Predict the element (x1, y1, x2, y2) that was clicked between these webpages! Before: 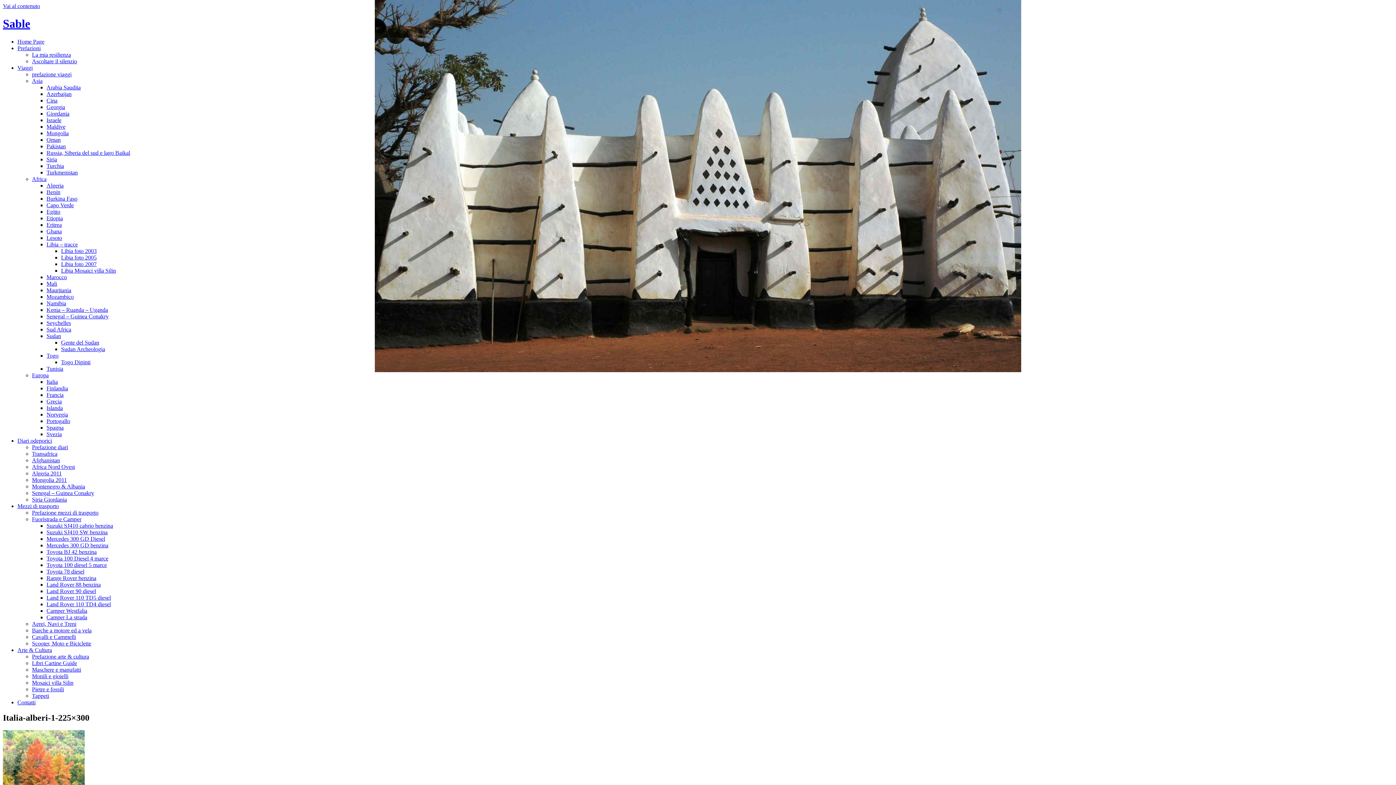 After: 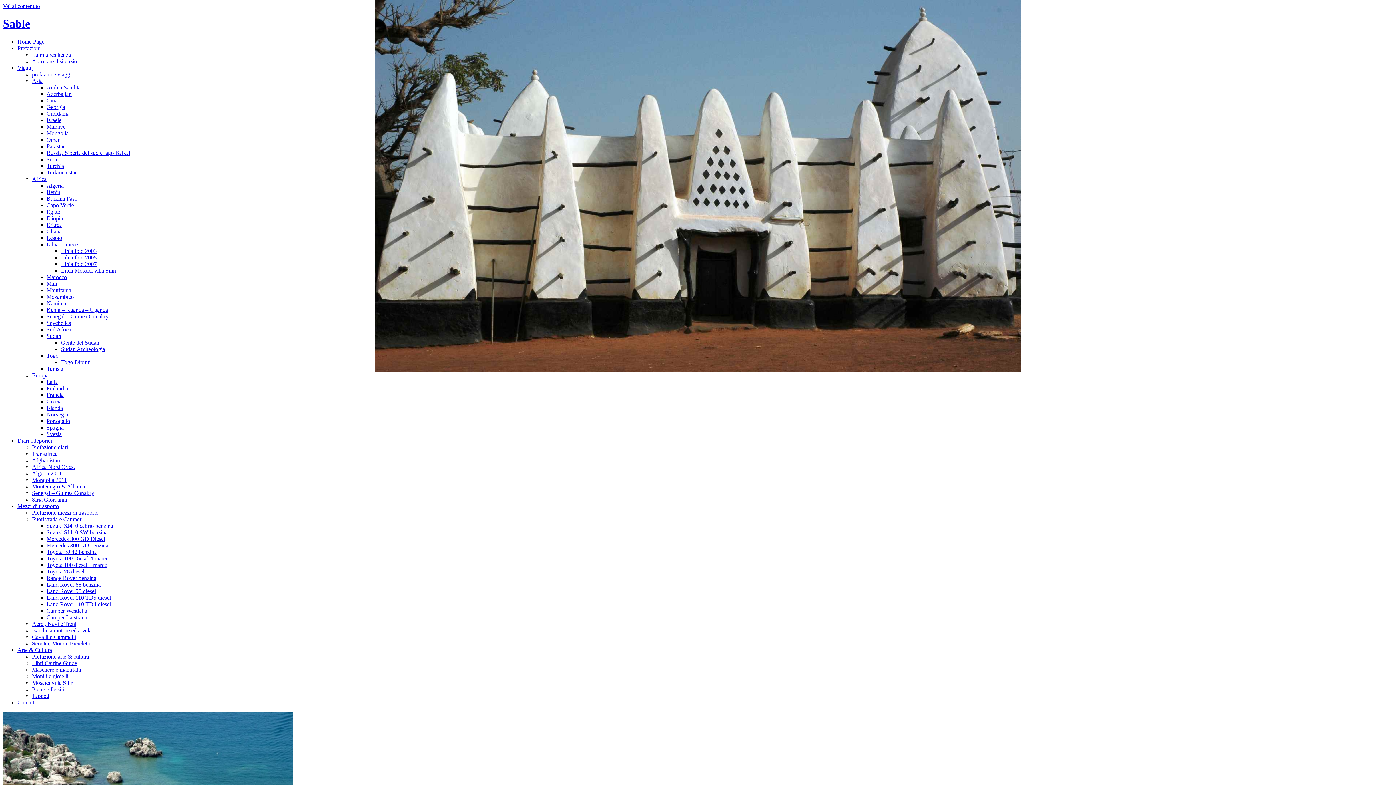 Action: label: Turchia bbox: (46, 162, 64, 169)